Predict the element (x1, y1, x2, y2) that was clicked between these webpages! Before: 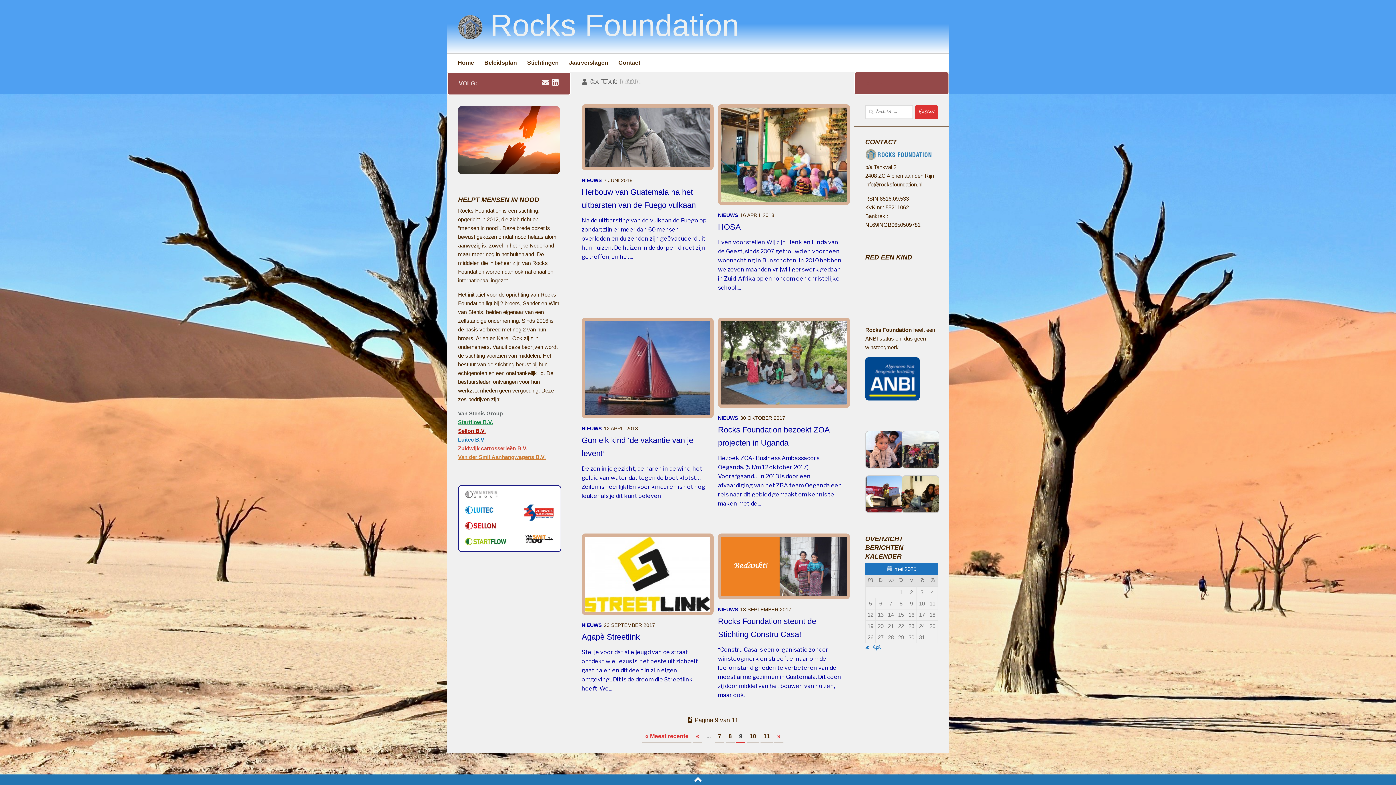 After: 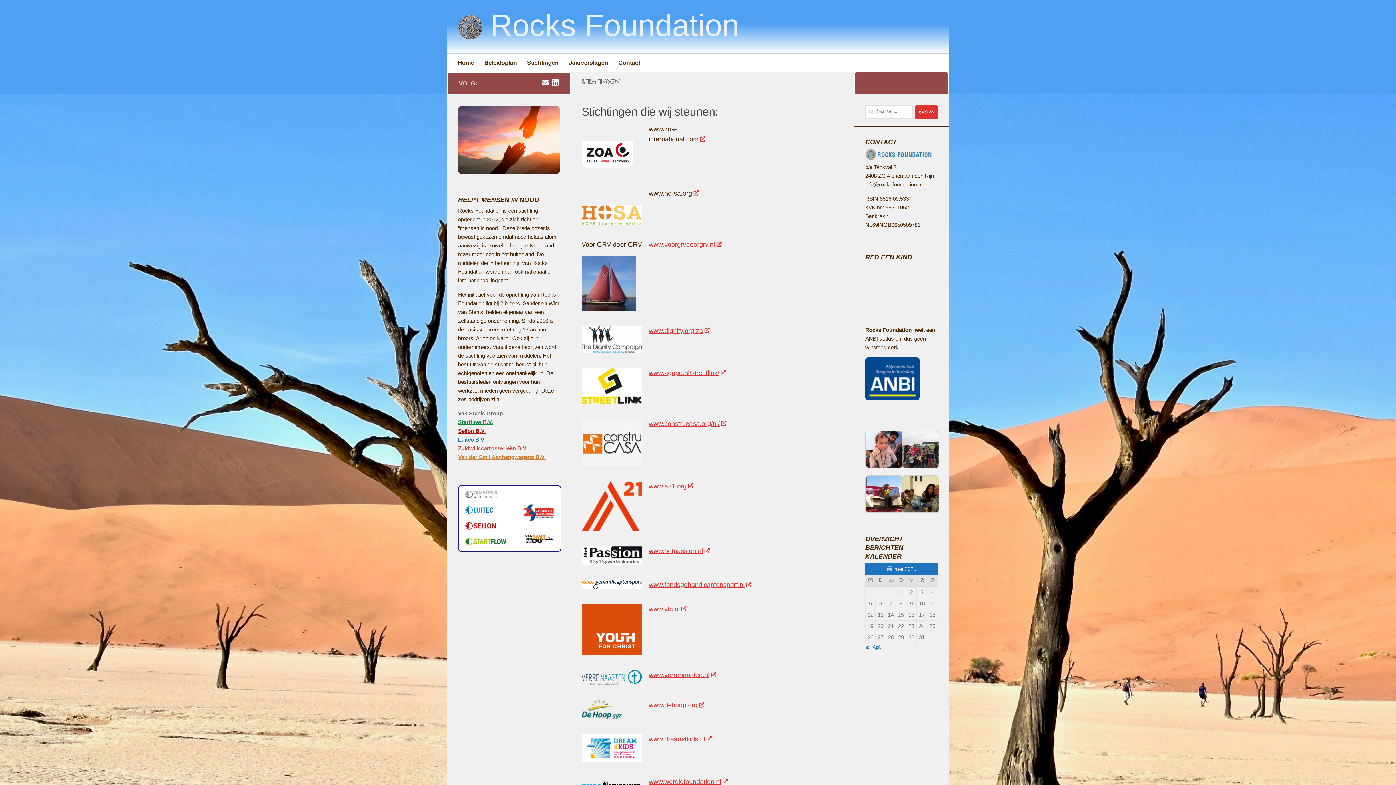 Action: bbox: (522, 53, 564, 72) label: Stichtingen